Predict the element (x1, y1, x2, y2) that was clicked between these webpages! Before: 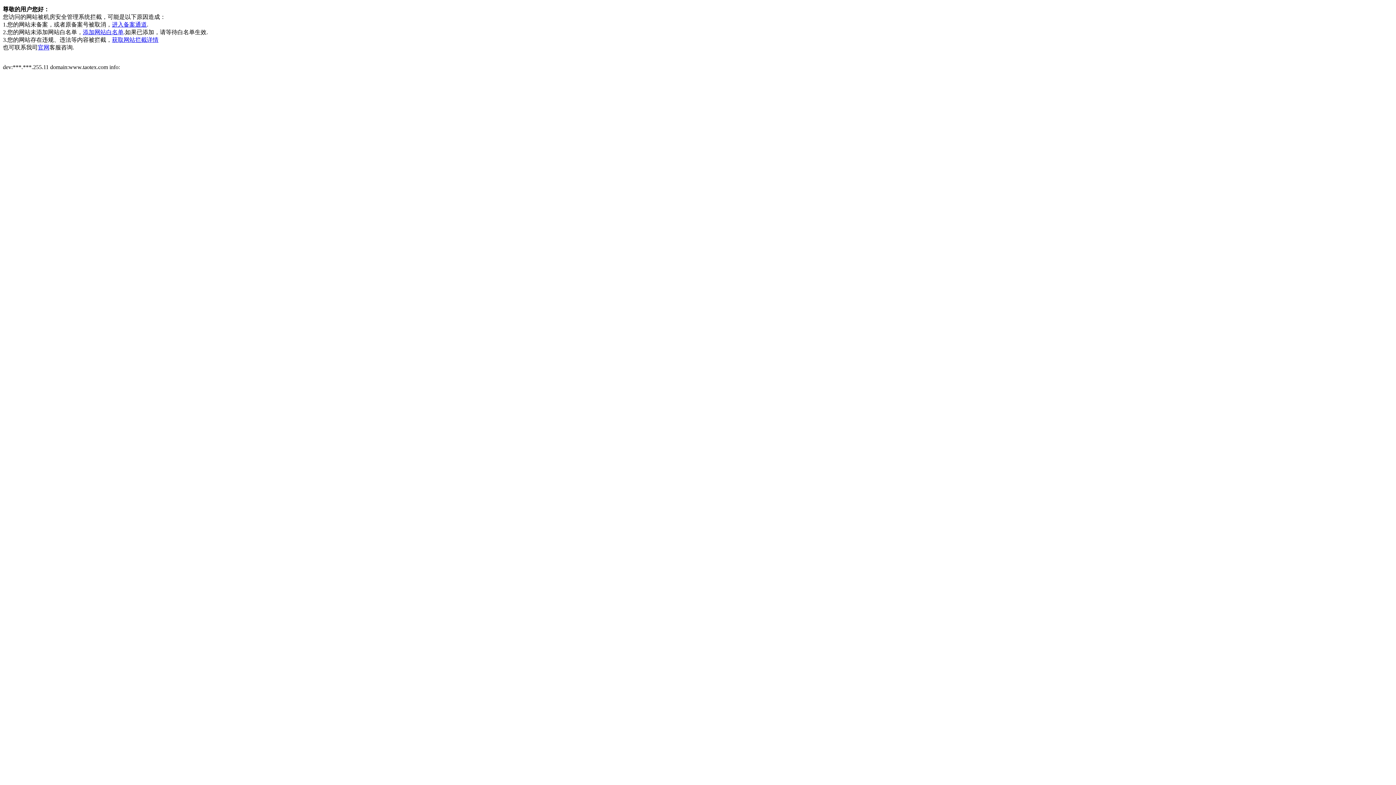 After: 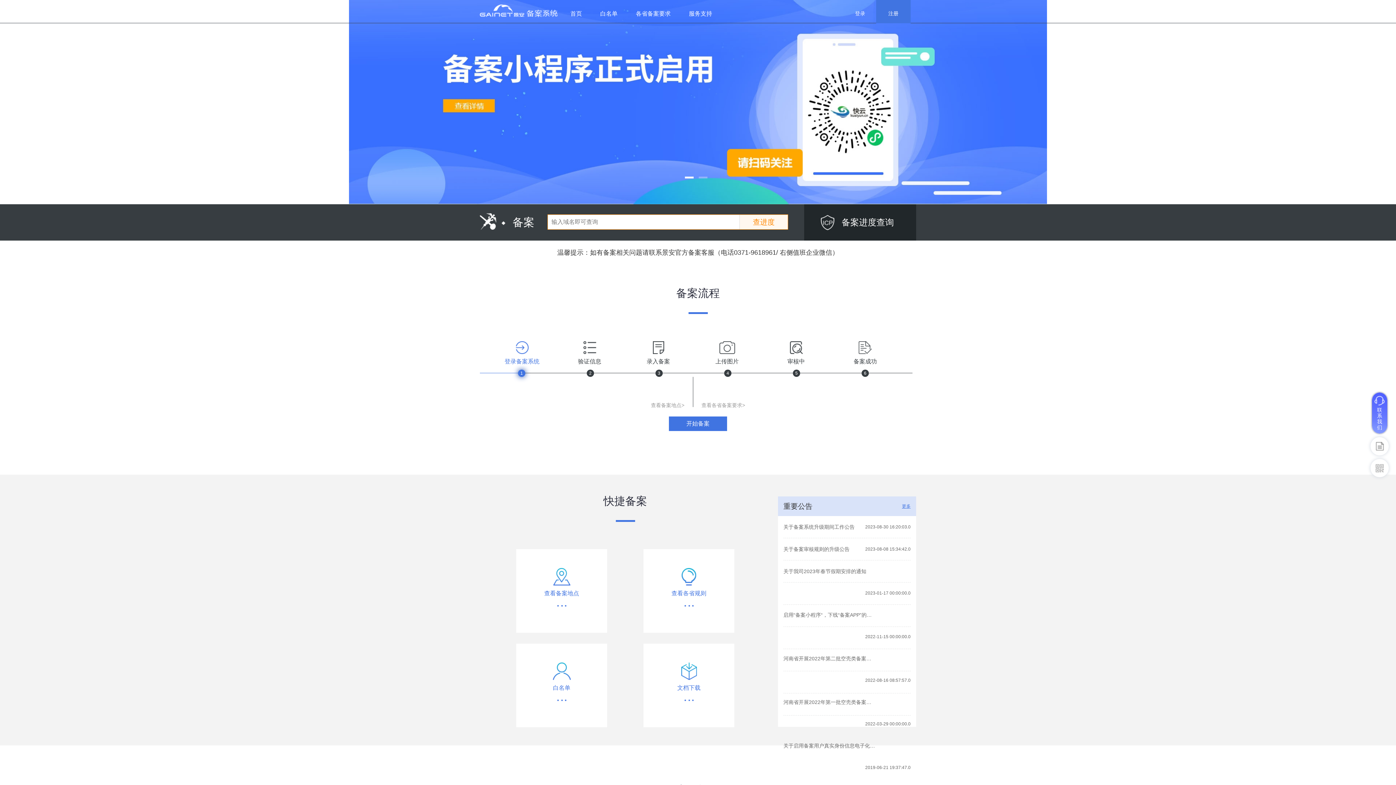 Action: label: 进入备案通道 bbox: (112, 21, 146, 27)